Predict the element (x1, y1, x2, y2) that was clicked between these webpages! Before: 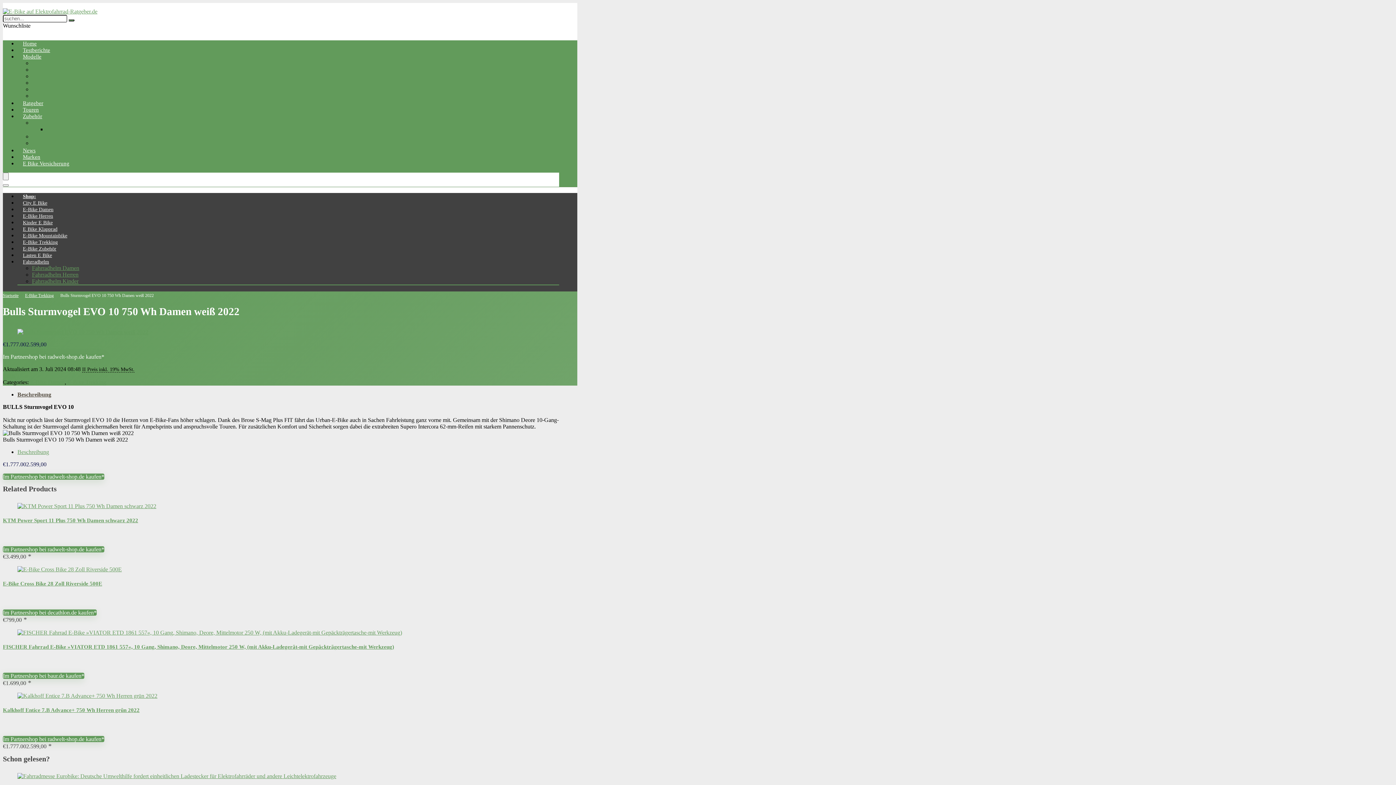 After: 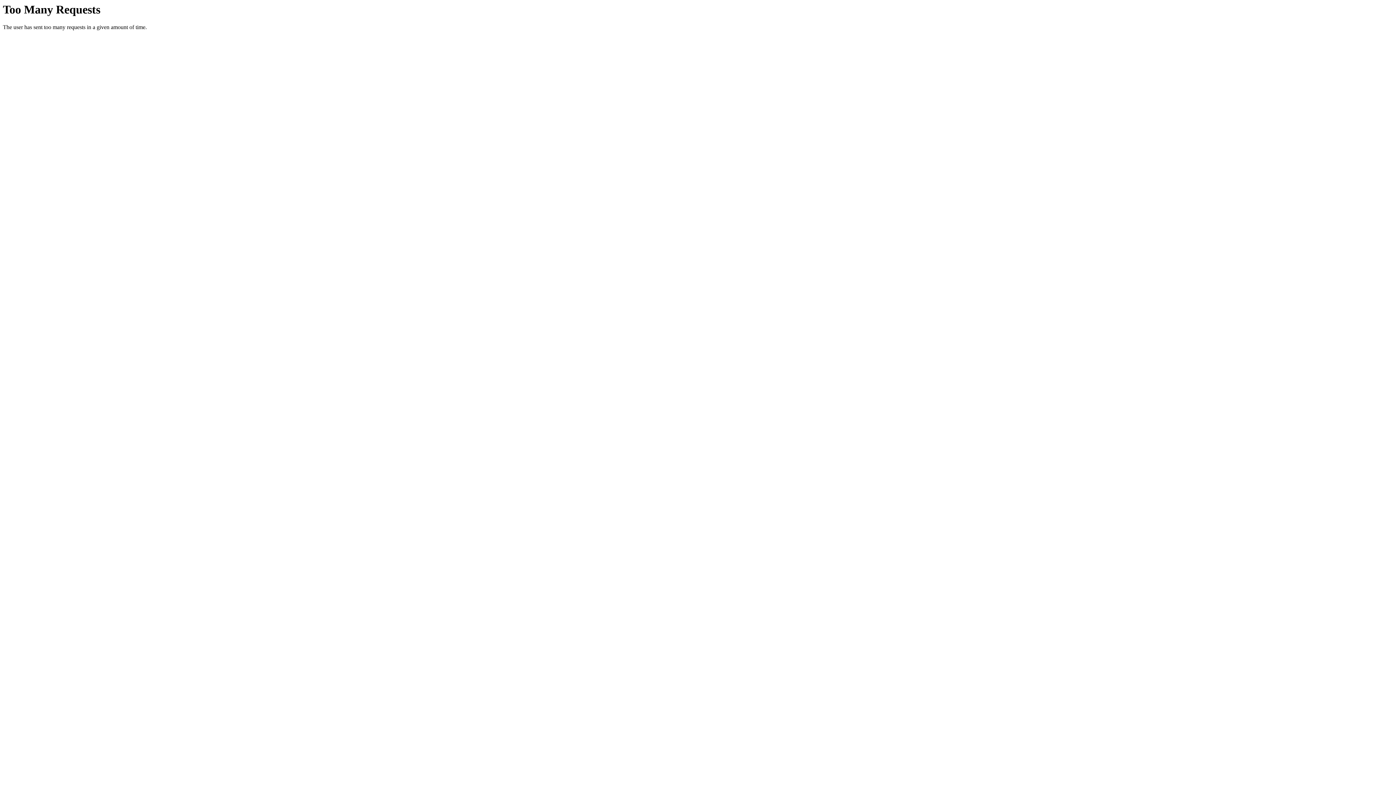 Action: bbox: (17, 191, 41, 201) label: Shop: